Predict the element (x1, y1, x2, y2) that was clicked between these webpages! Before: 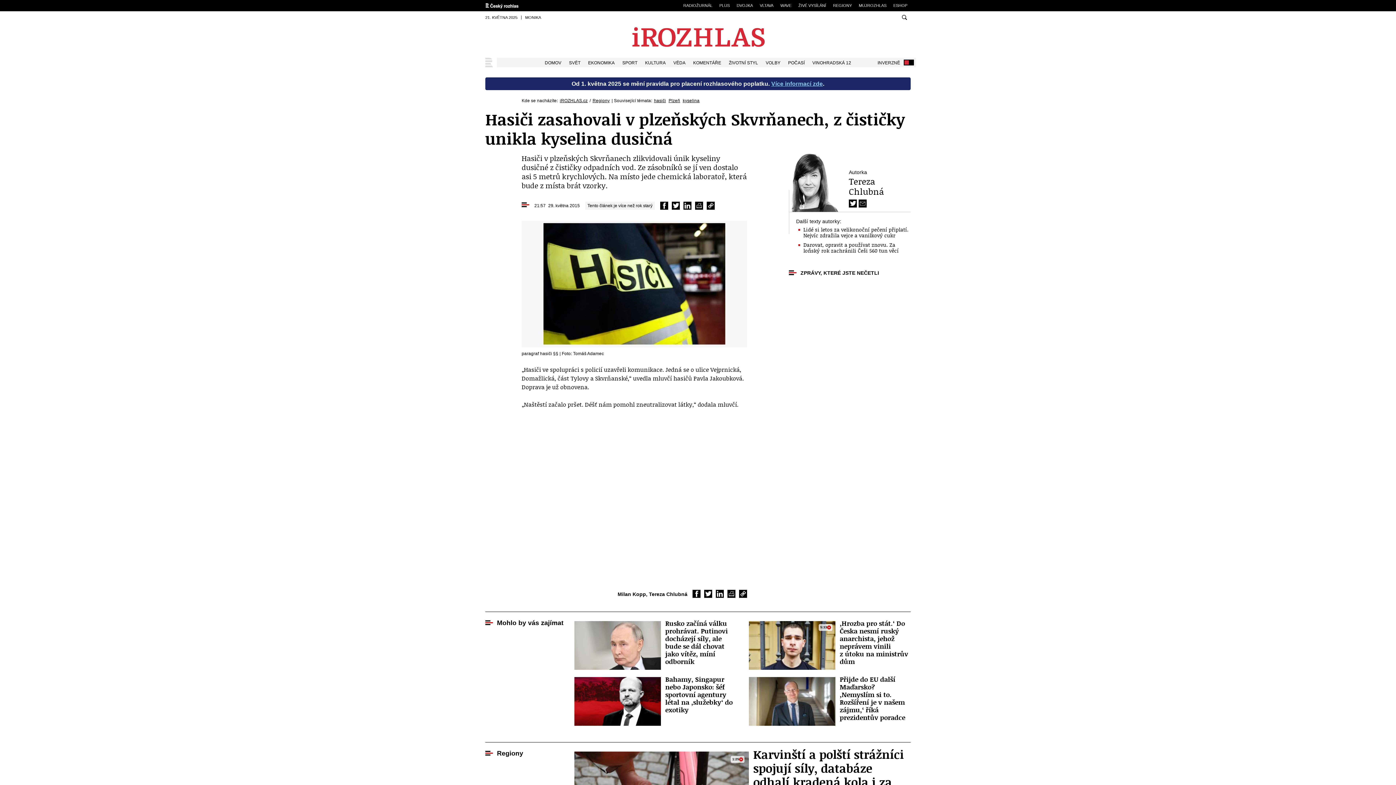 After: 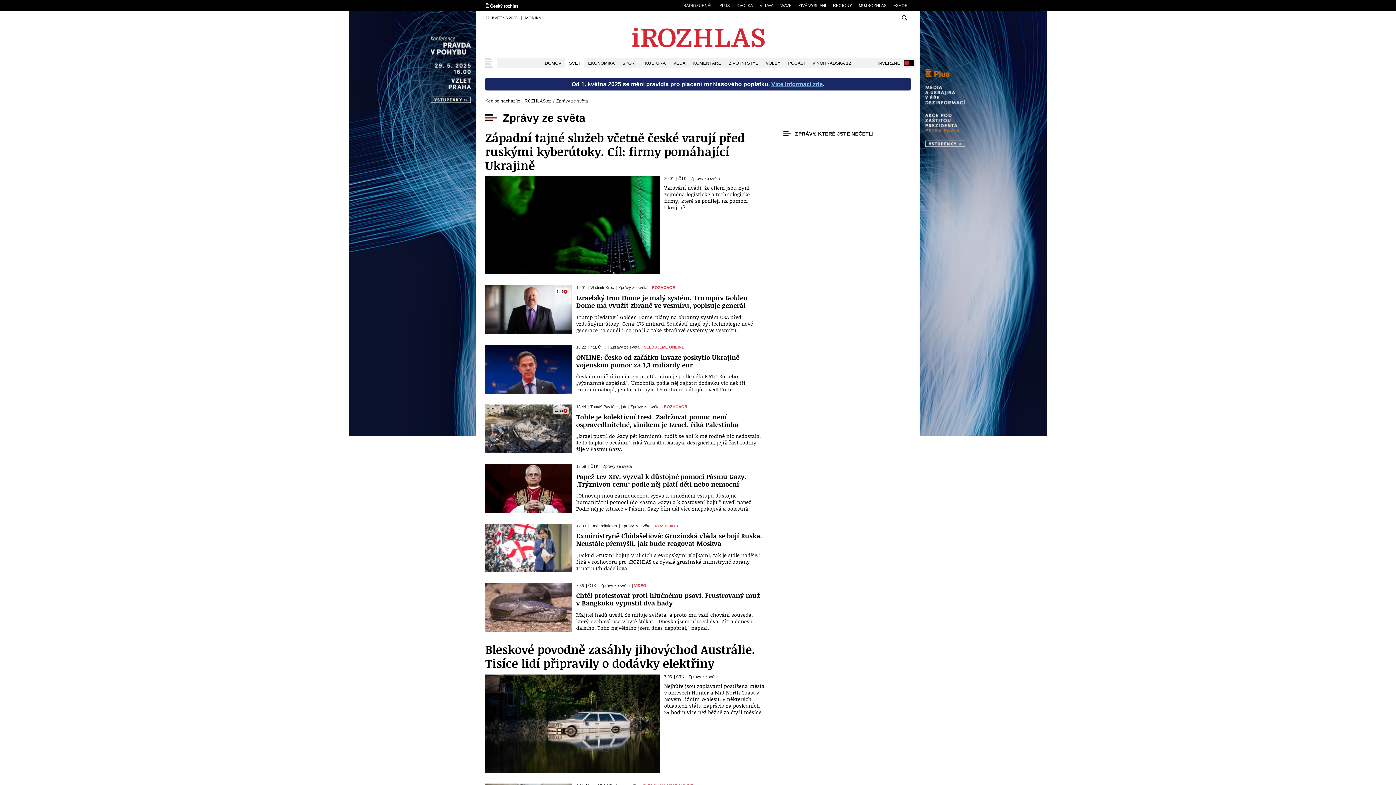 Action: label: SVĚT bbox: (565, 57, 584, 67)